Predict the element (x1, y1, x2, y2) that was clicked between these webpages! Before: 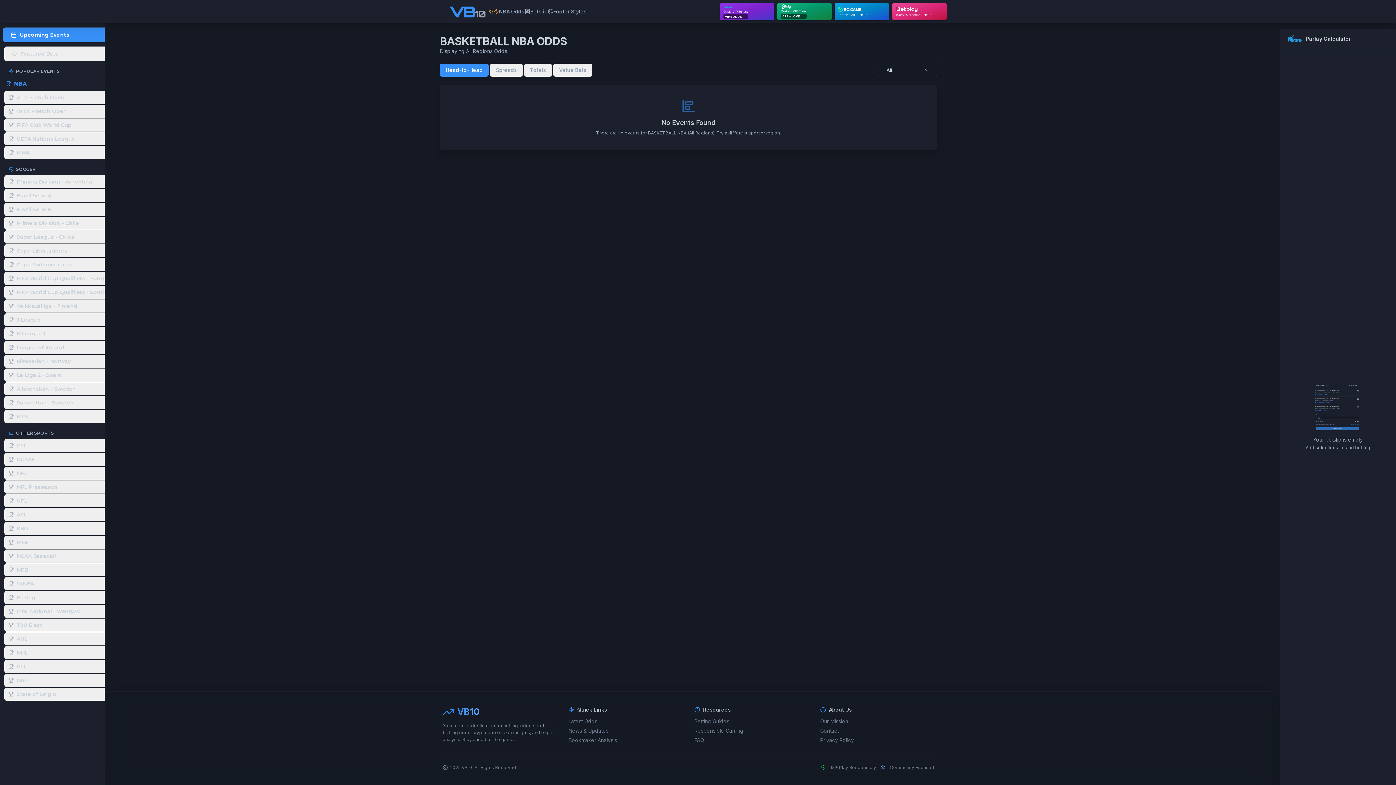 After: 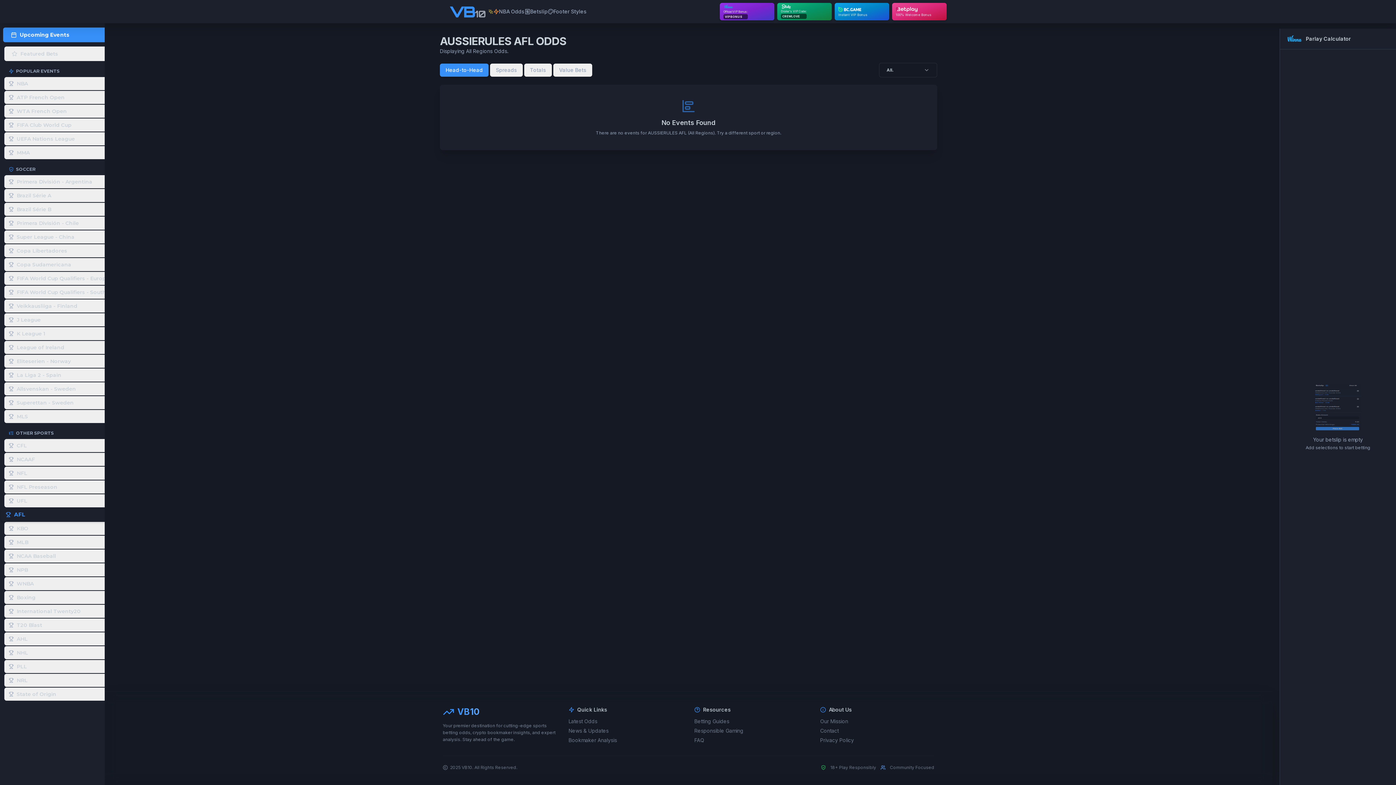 Action: bbox: (4, 508, 134, 521) label: AFL